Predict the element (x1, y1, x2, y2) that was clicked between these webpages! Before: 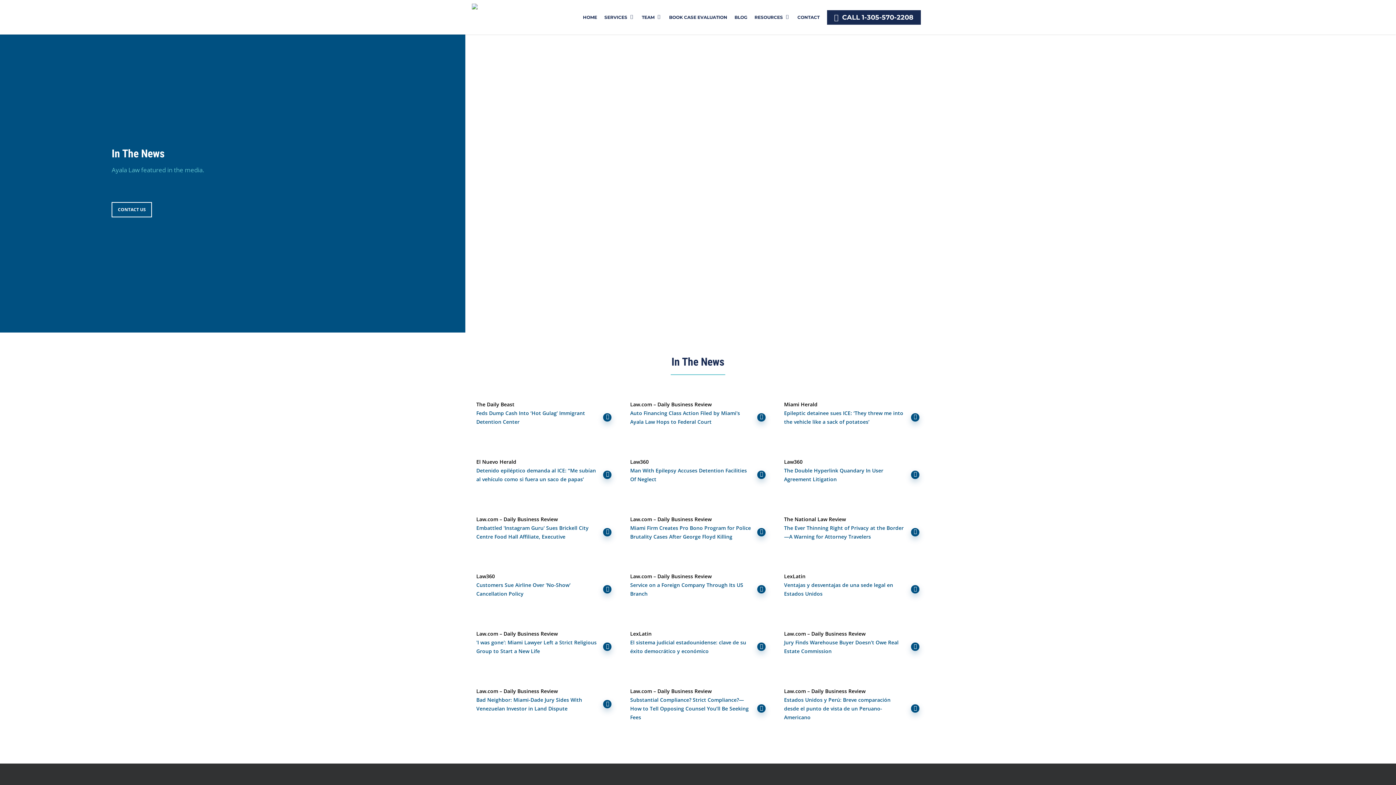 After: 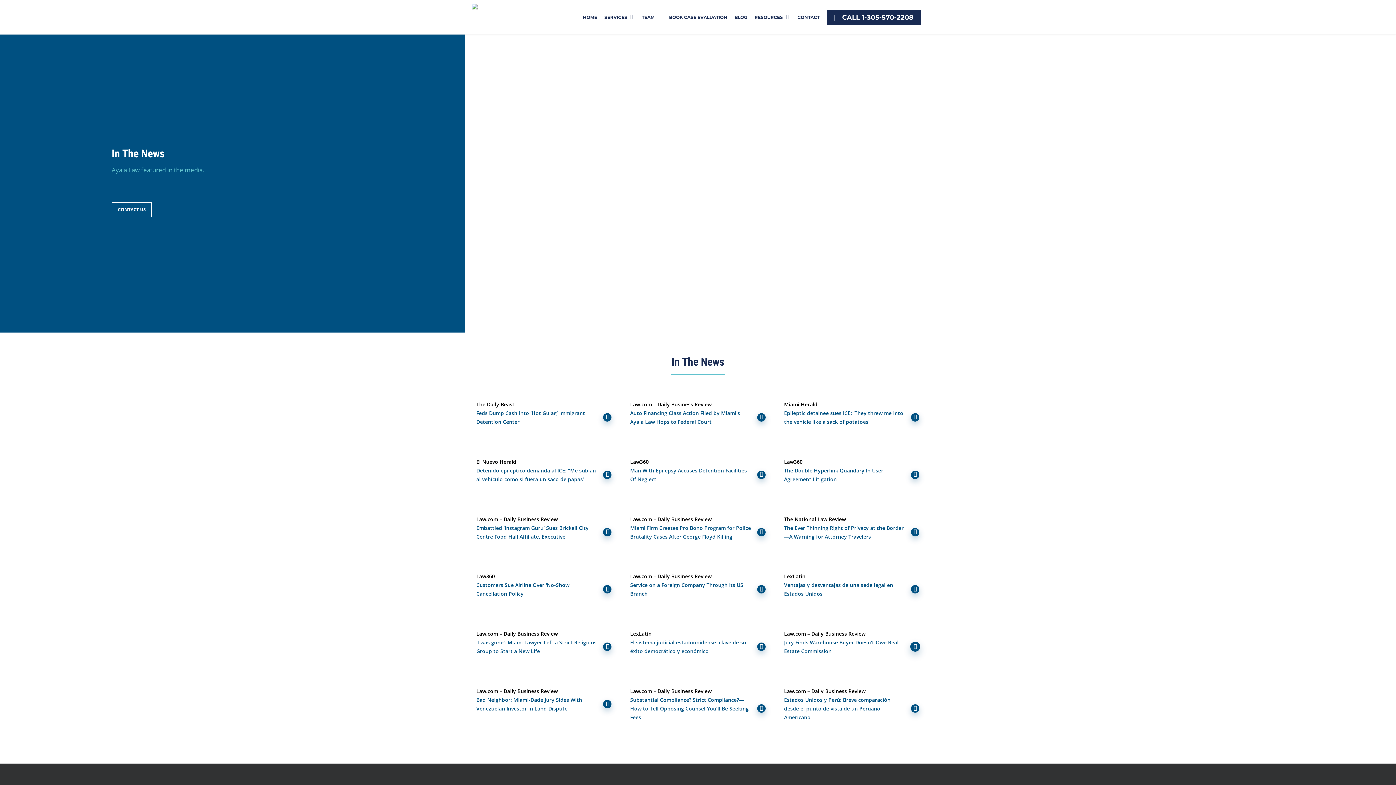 Action: bbox: (784, 638, 919, 656) label: Jury Finds Warehouse Buyer Doesn't Owe Real Estate Commission